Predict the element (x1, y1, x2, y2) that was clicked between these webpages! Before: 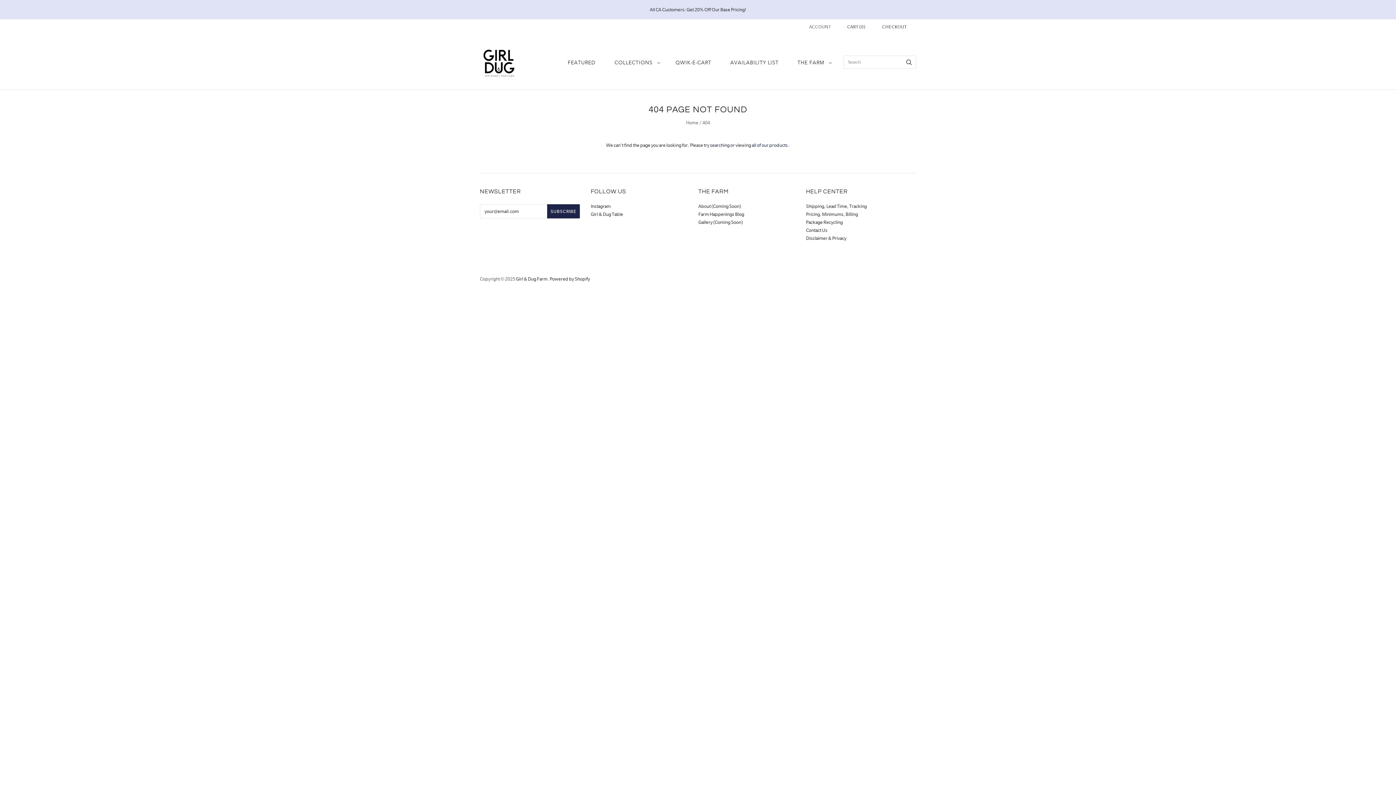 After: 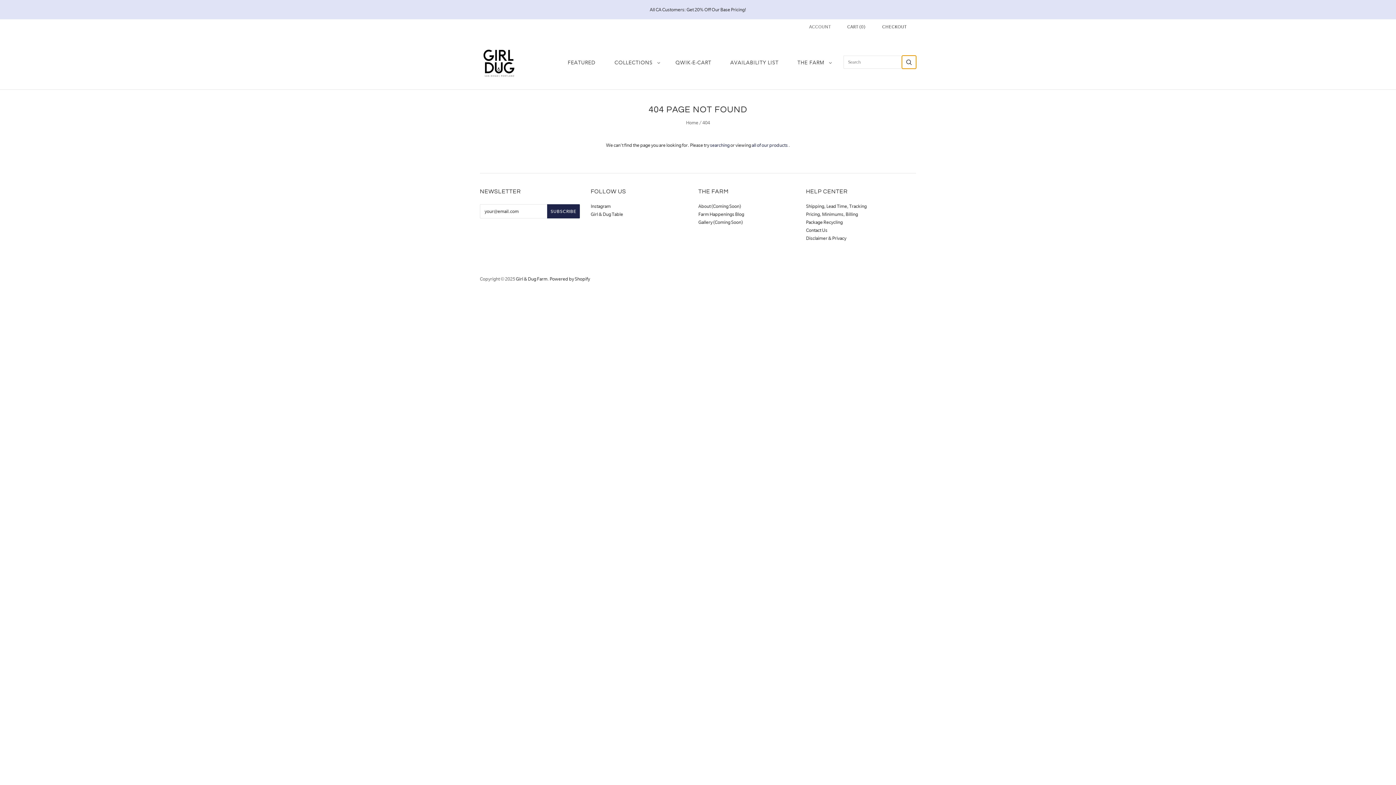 Action: label: Search bbox: (902, 55, 916, 68)